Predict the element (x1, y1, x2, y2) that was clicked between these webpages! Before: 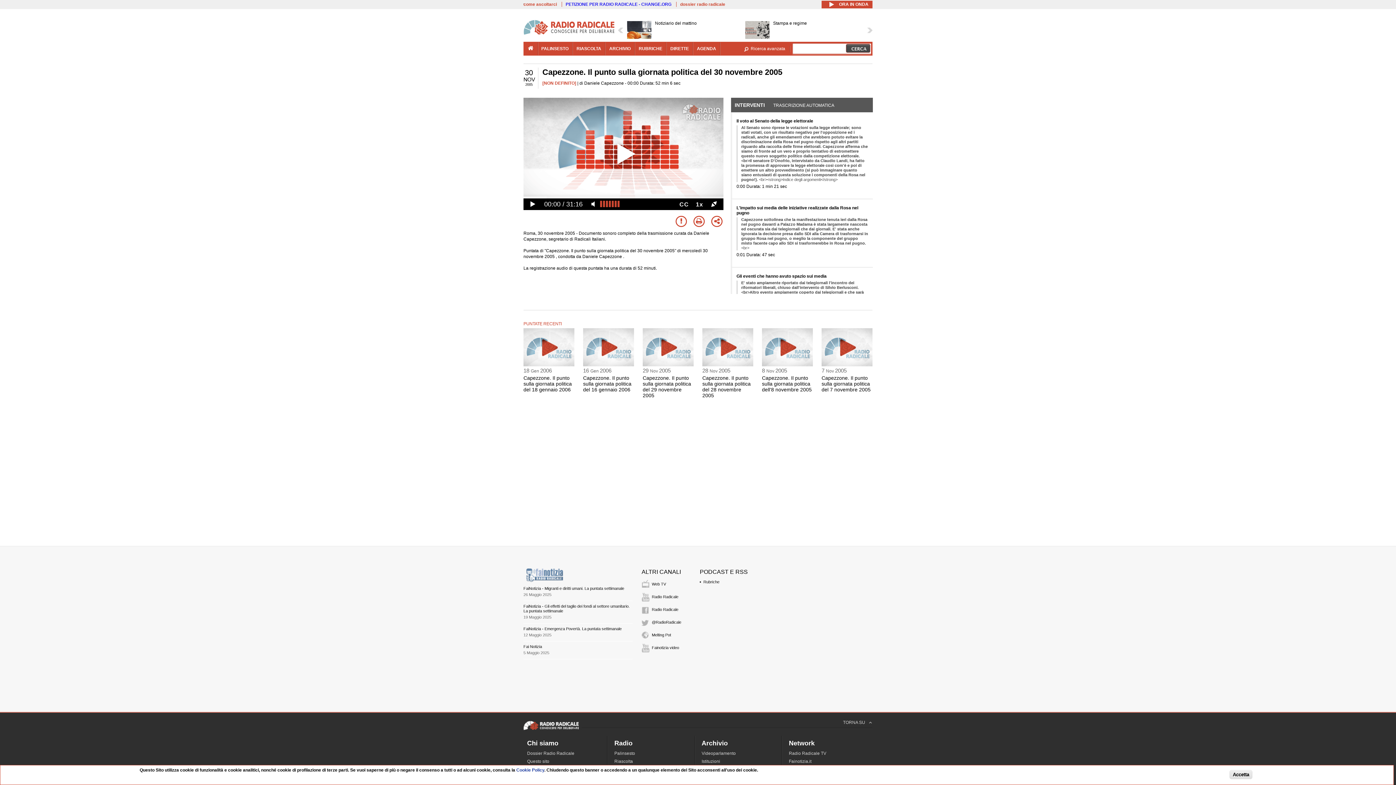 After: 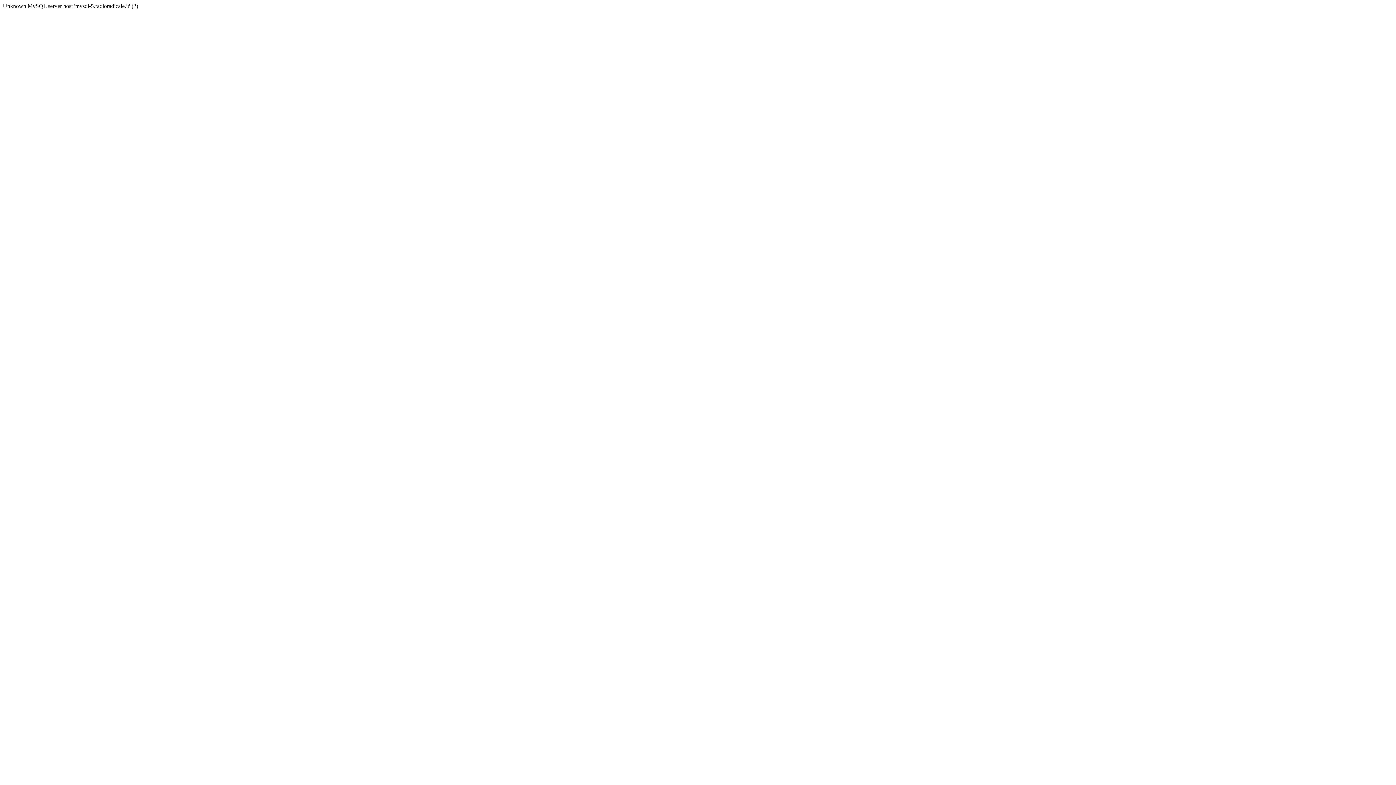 Action: label: Melting Pot bbox: (652, 633, 671, 637)